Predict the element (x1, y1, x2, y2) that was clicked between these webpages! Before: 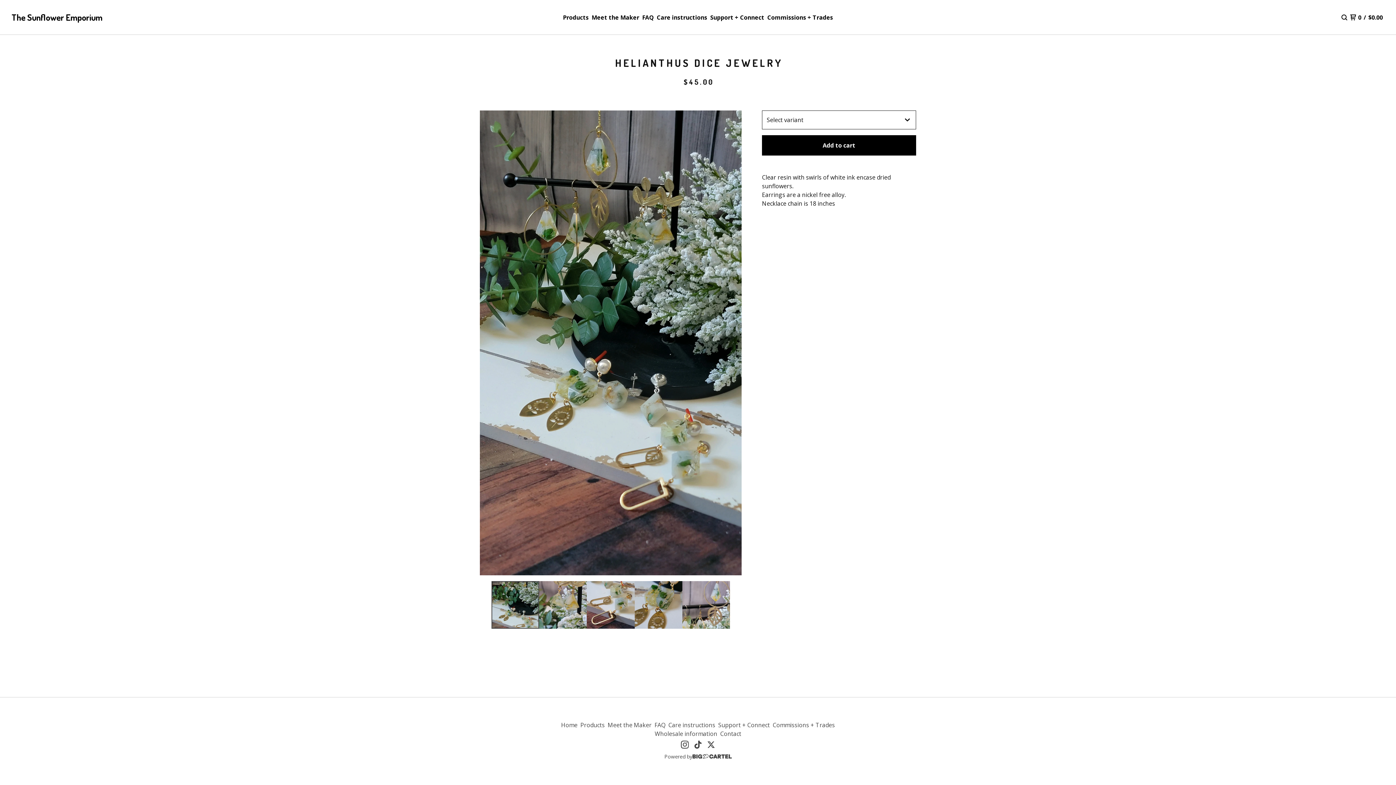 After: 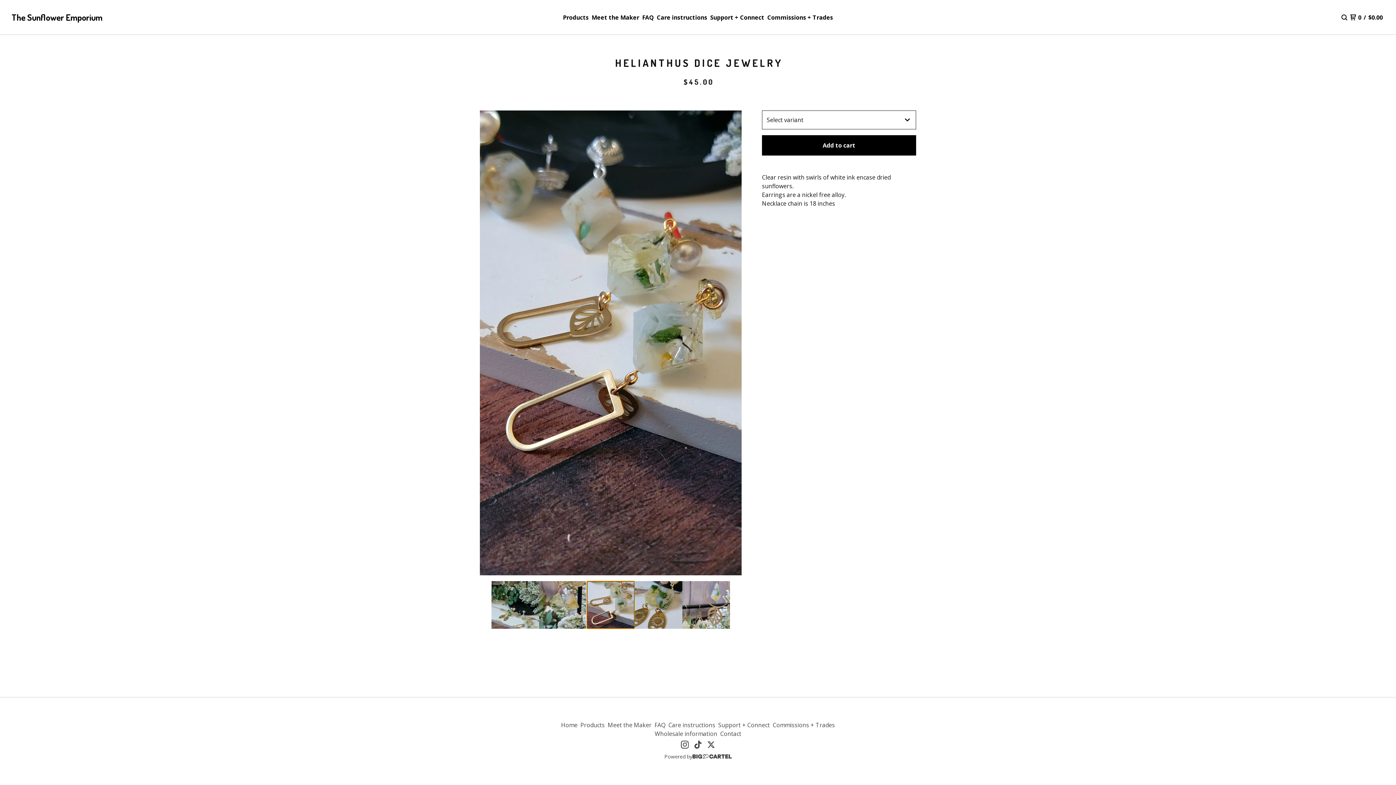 Action: bbox: (587, 581, 634, 628) label: View image 3 of 5